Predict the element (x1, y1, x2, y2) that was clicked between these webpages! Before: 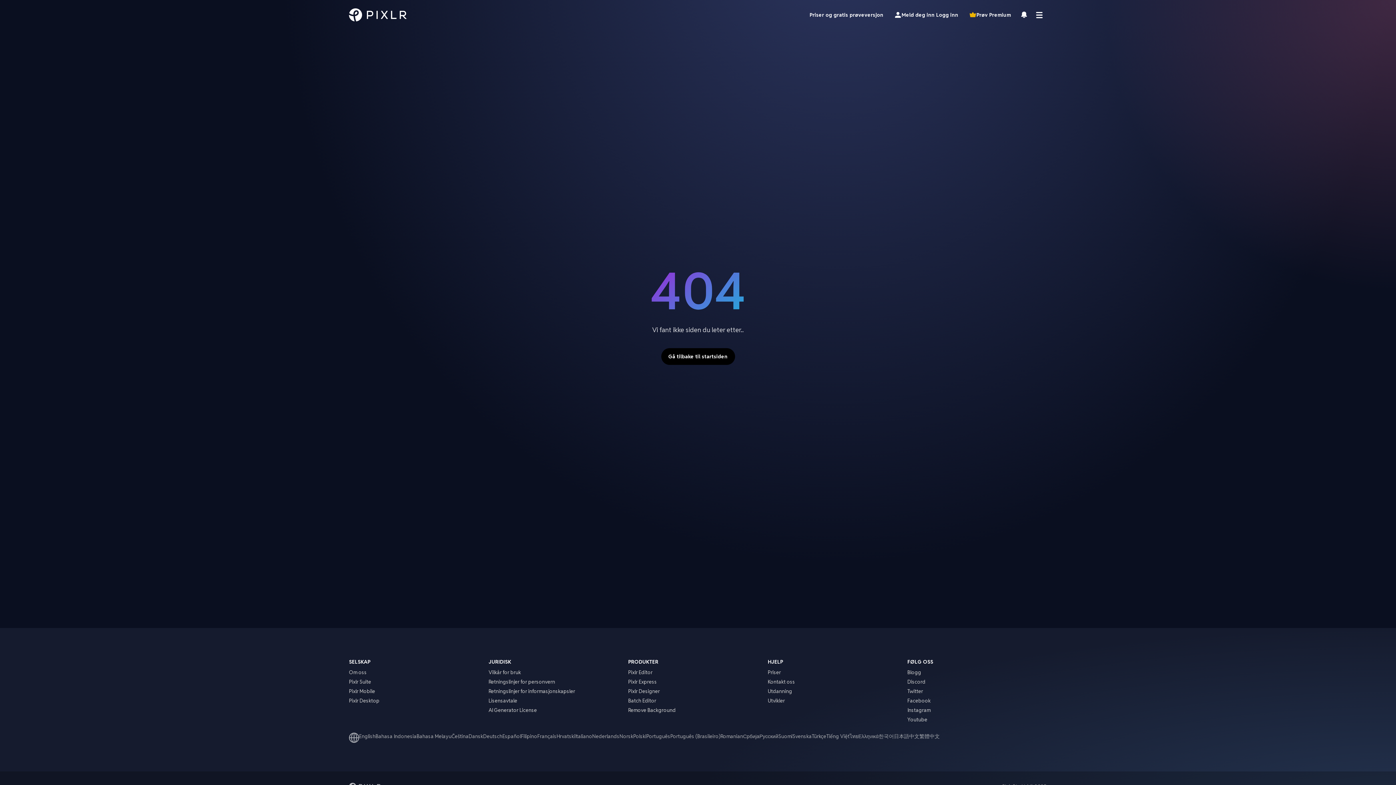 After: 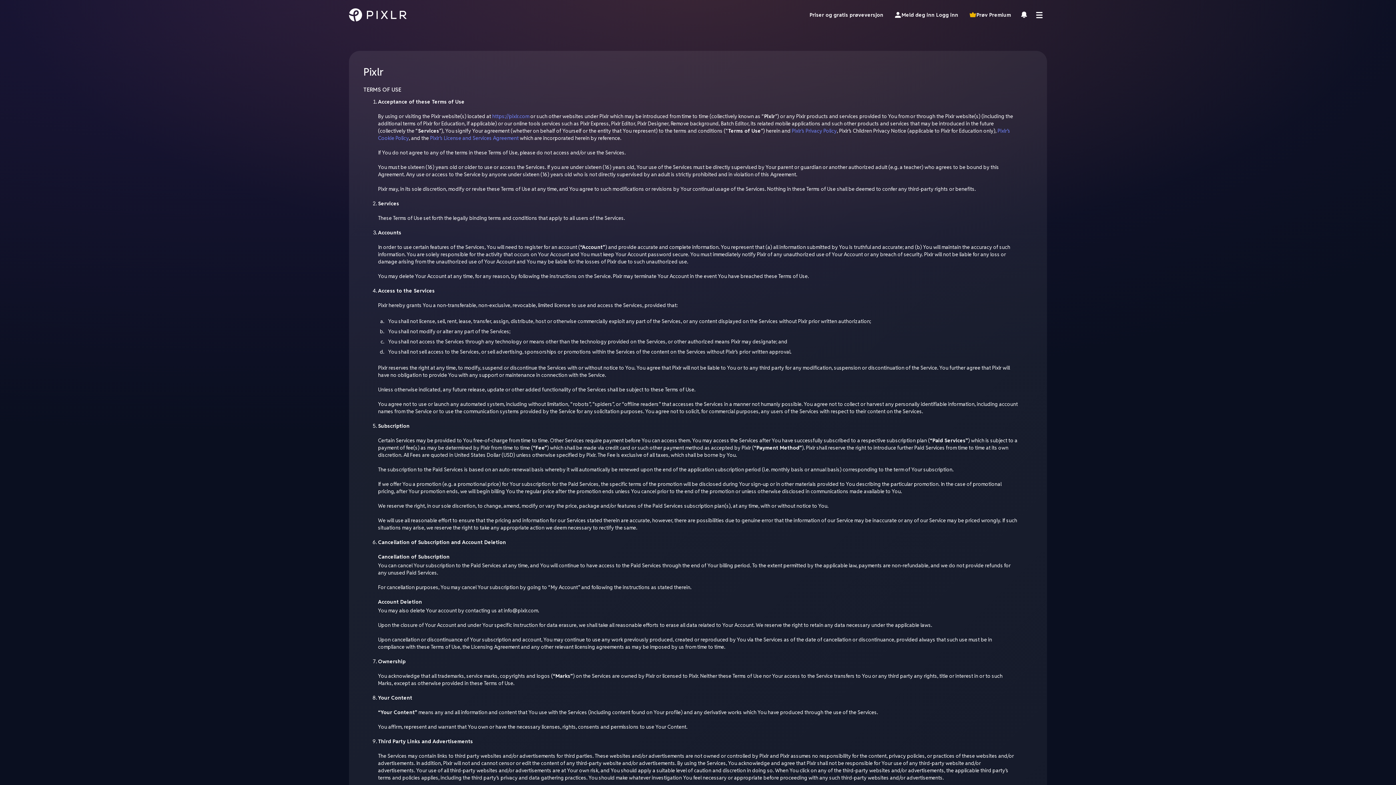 Action: bbox: (488, 669, 521, 676) label: Vilkår for bruk